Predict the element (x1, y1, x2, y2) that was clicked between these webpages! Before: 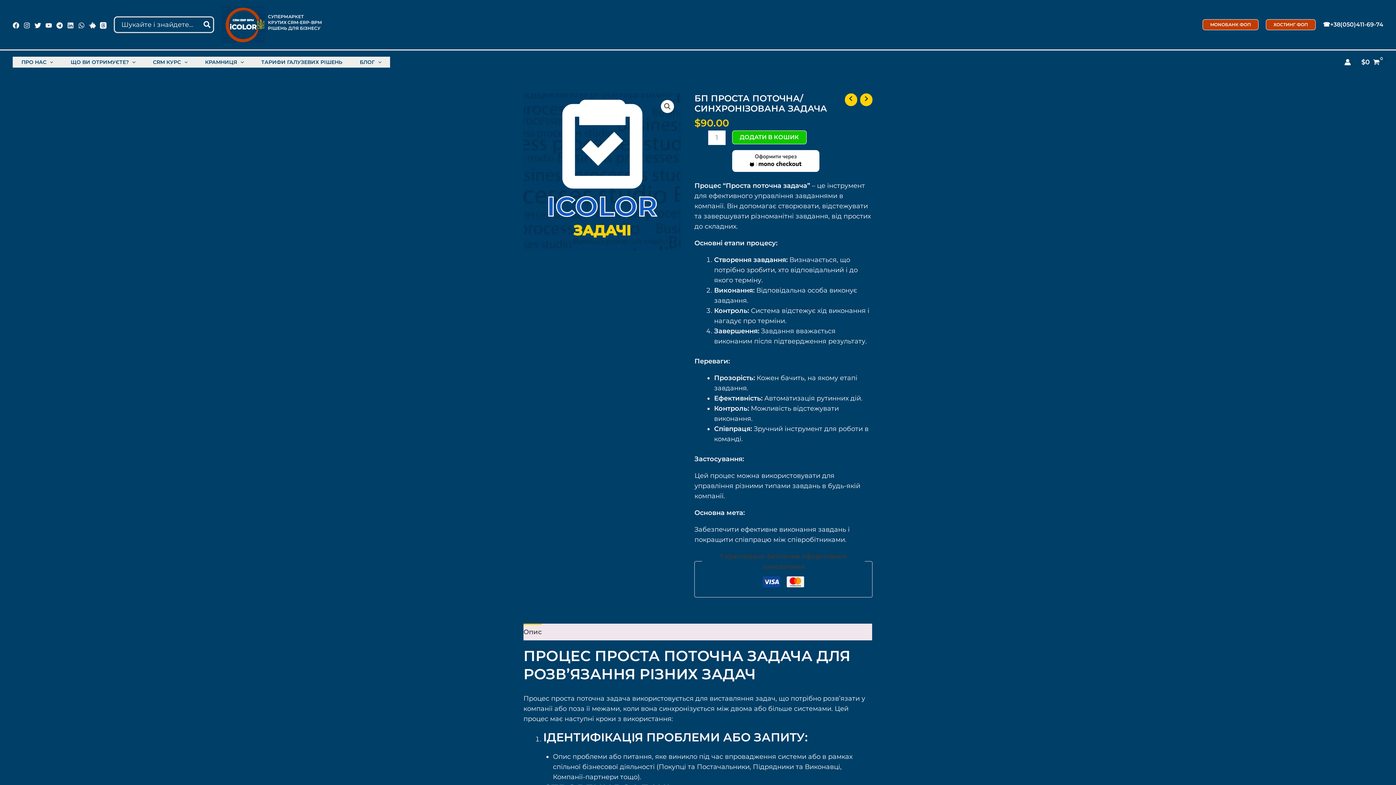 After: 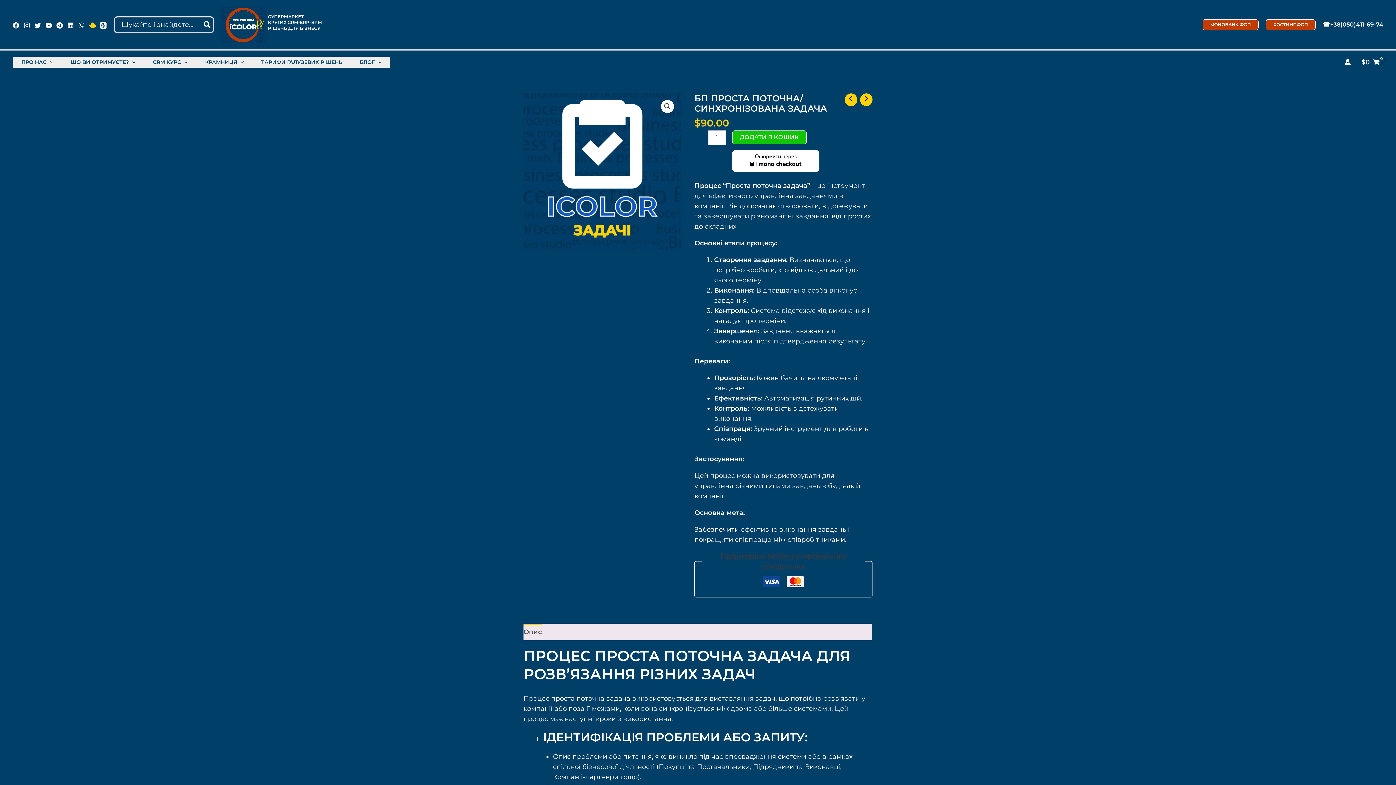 Action: bbox: (89, 22, 95, 28) label: MonoБаза